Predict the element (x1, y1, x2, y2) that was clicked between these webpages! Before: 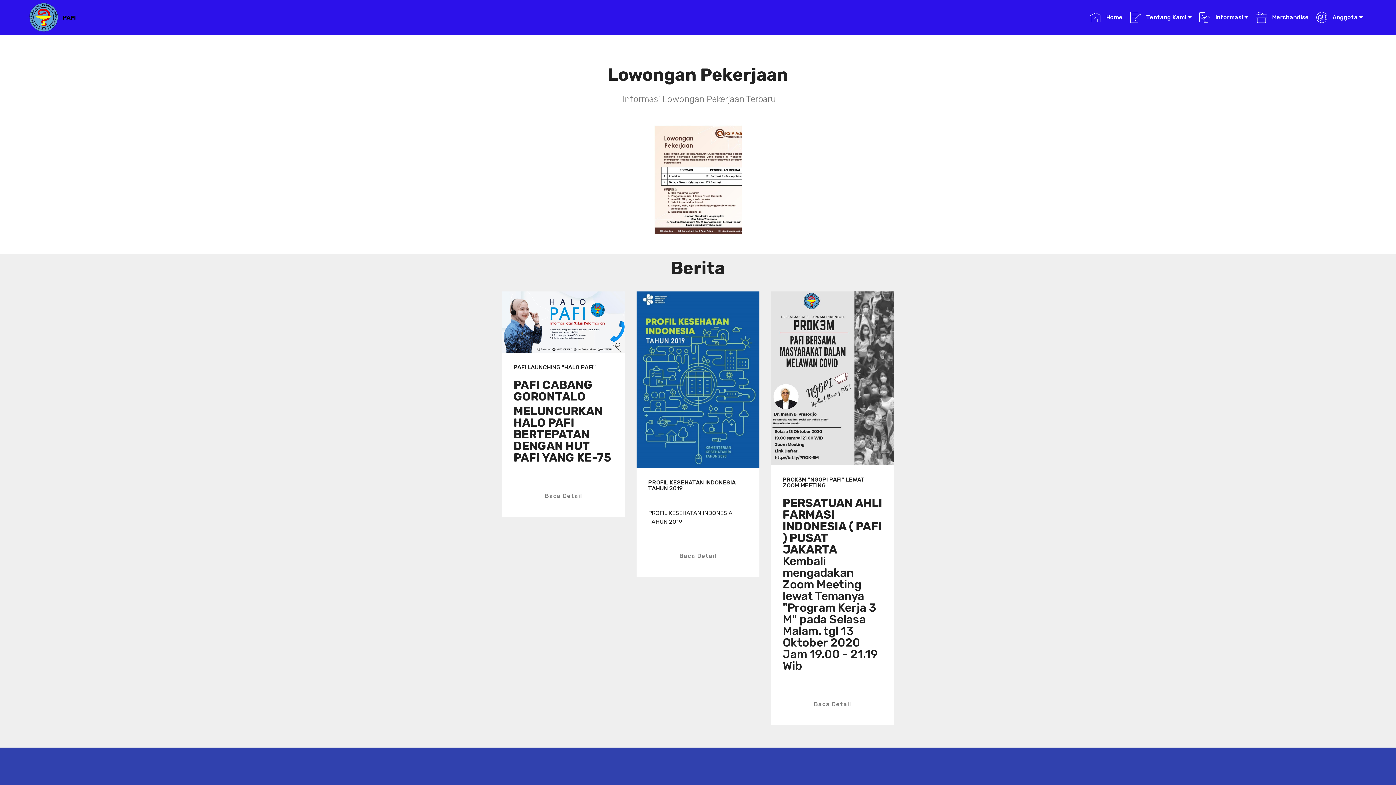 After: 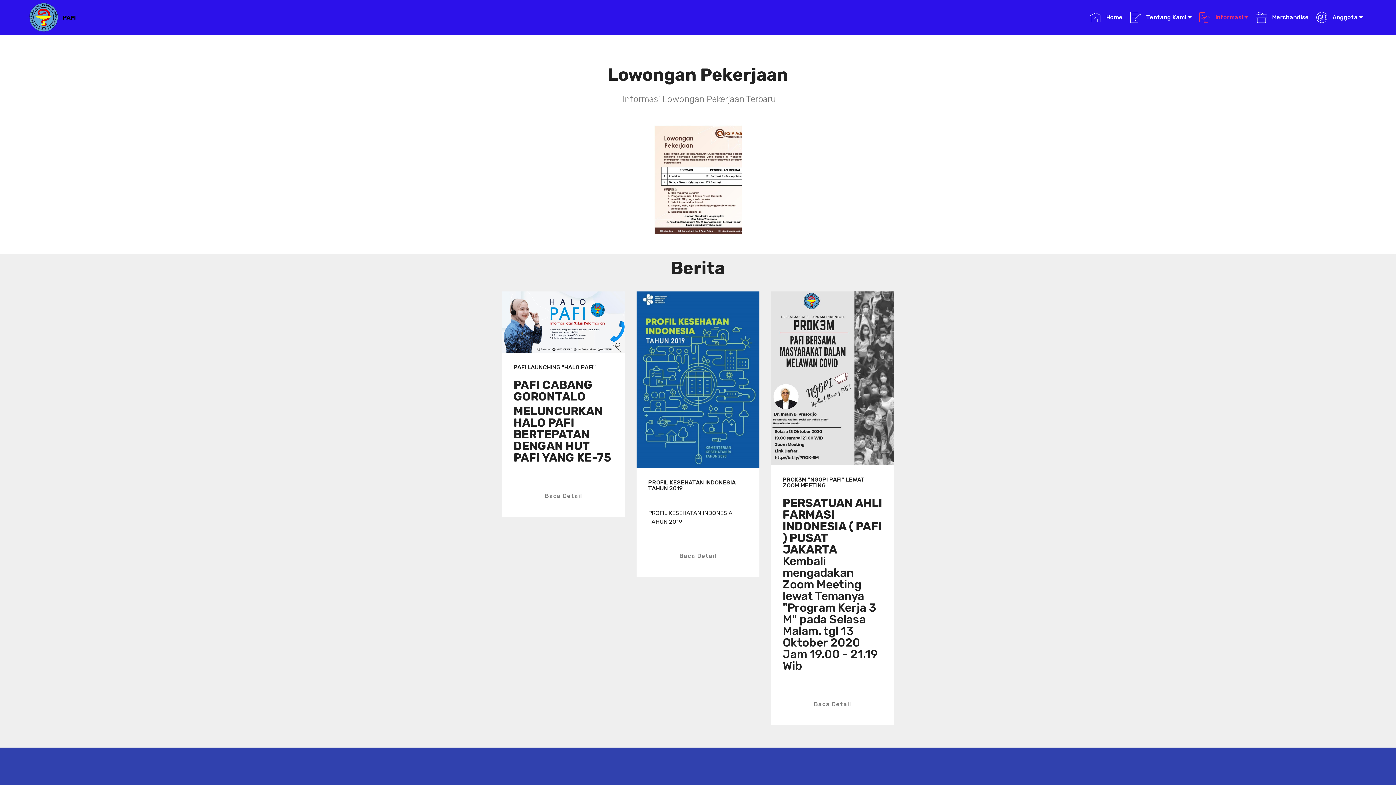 Action: bbox: (1199, 7, 1248, 26) label:  Informasi